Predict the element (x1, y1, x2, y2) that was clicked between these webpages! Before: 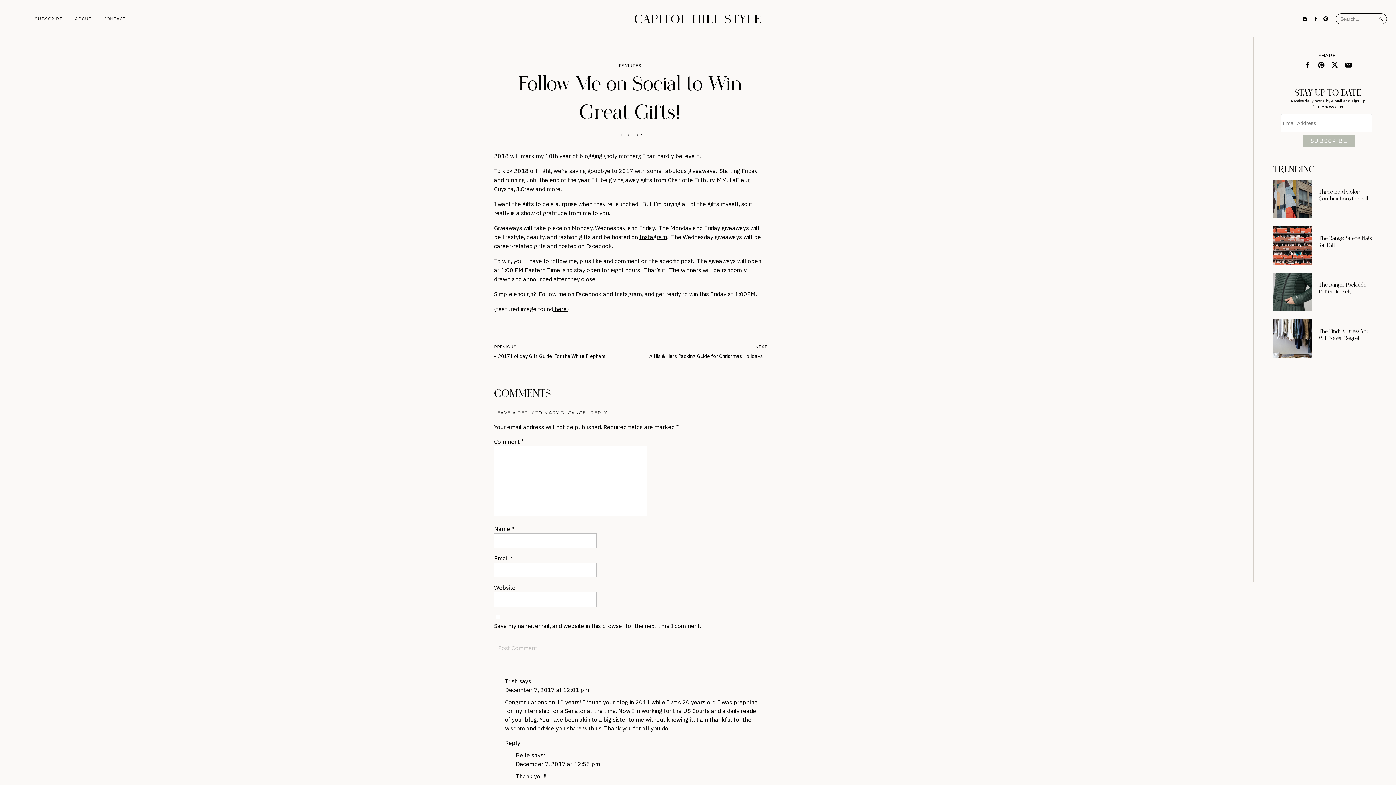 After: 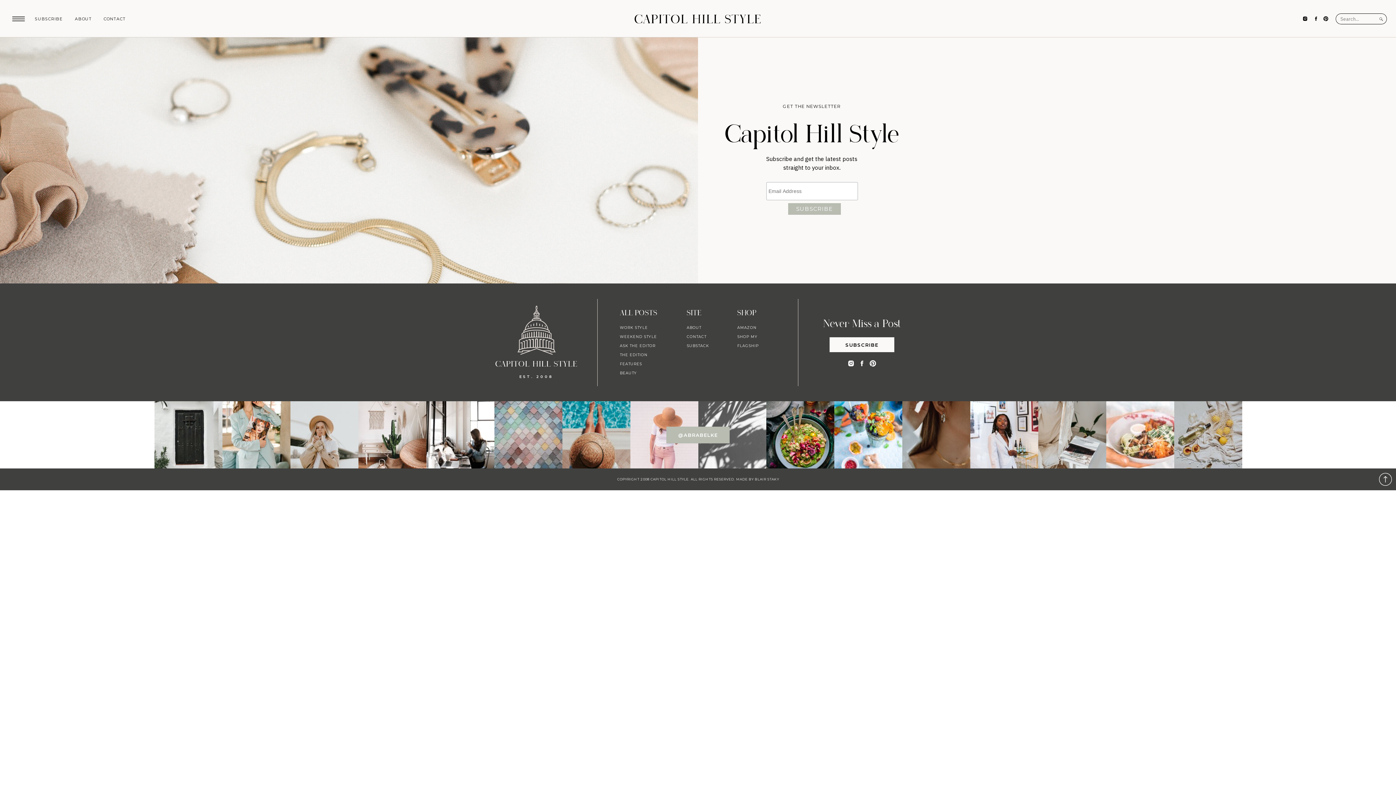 Action: bbox: (34, 16, 62, 21) label: SUBSCRIBE